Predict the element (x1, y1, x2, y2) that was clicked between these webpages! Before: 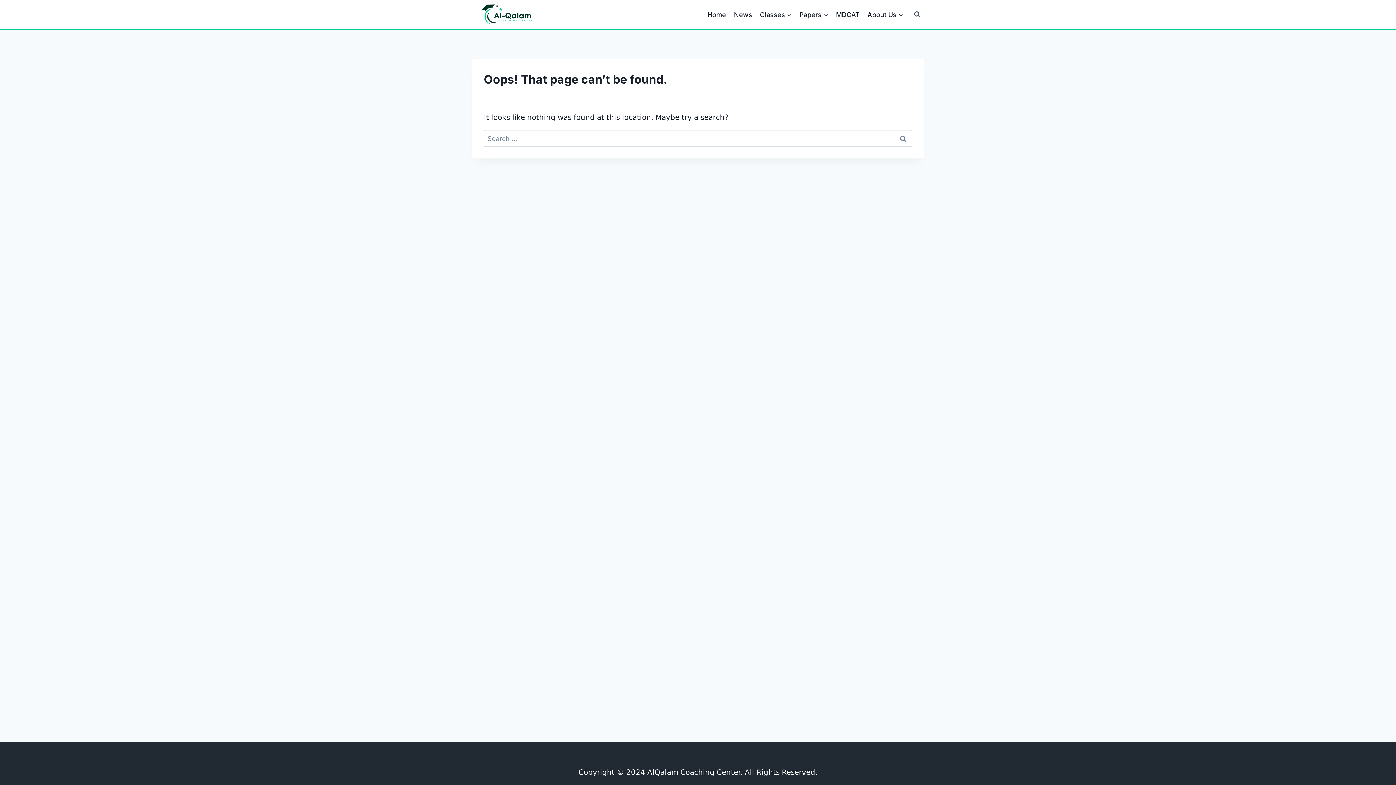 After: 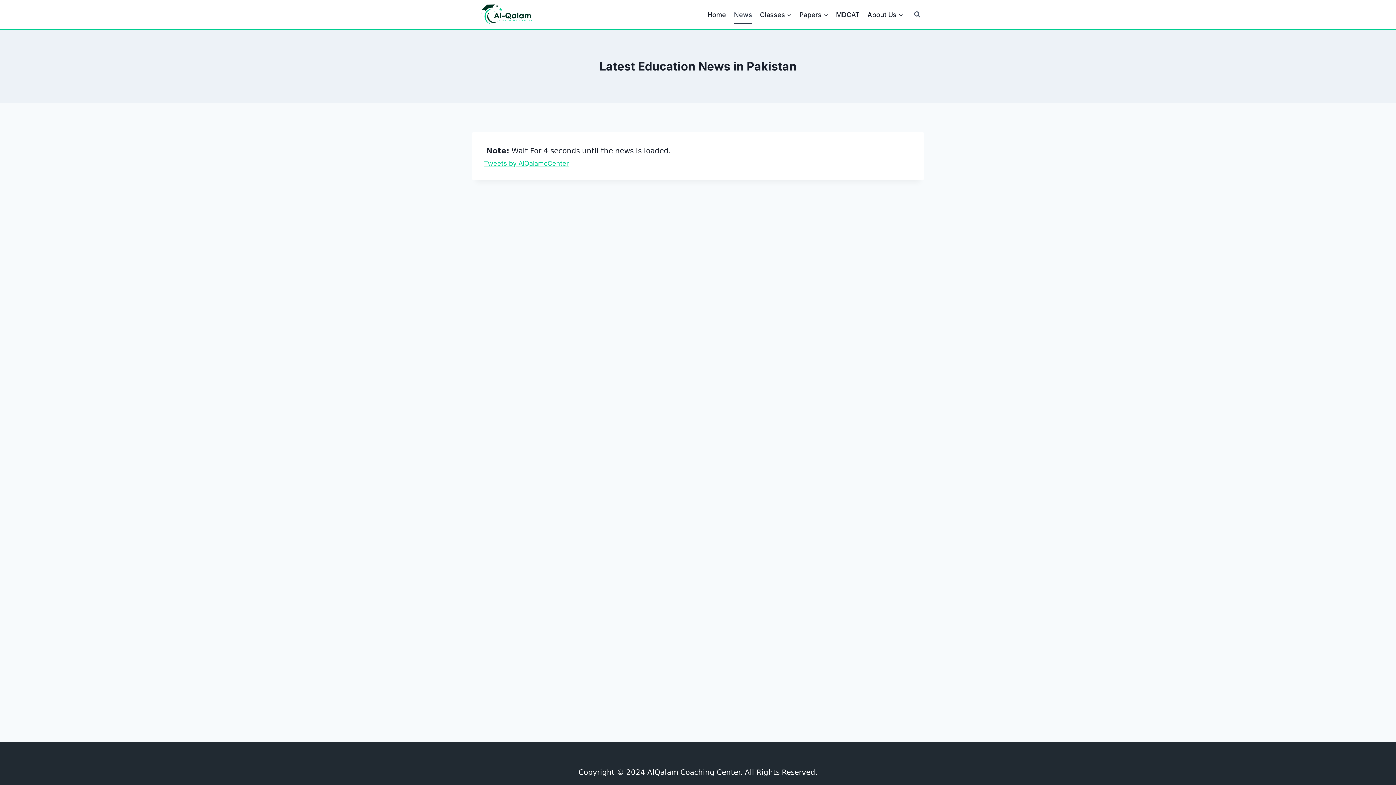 Action: bbox: (730, 5, 756, 23) label: News